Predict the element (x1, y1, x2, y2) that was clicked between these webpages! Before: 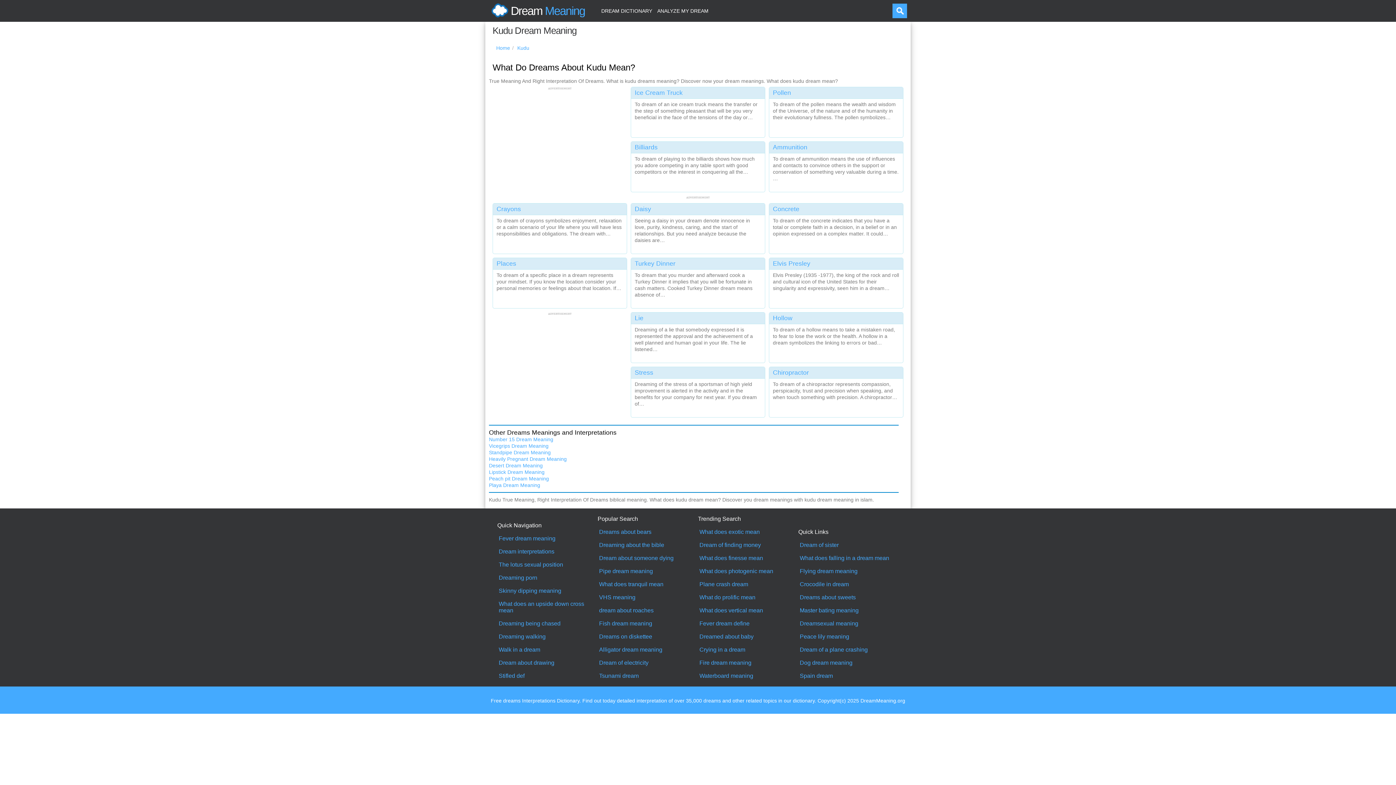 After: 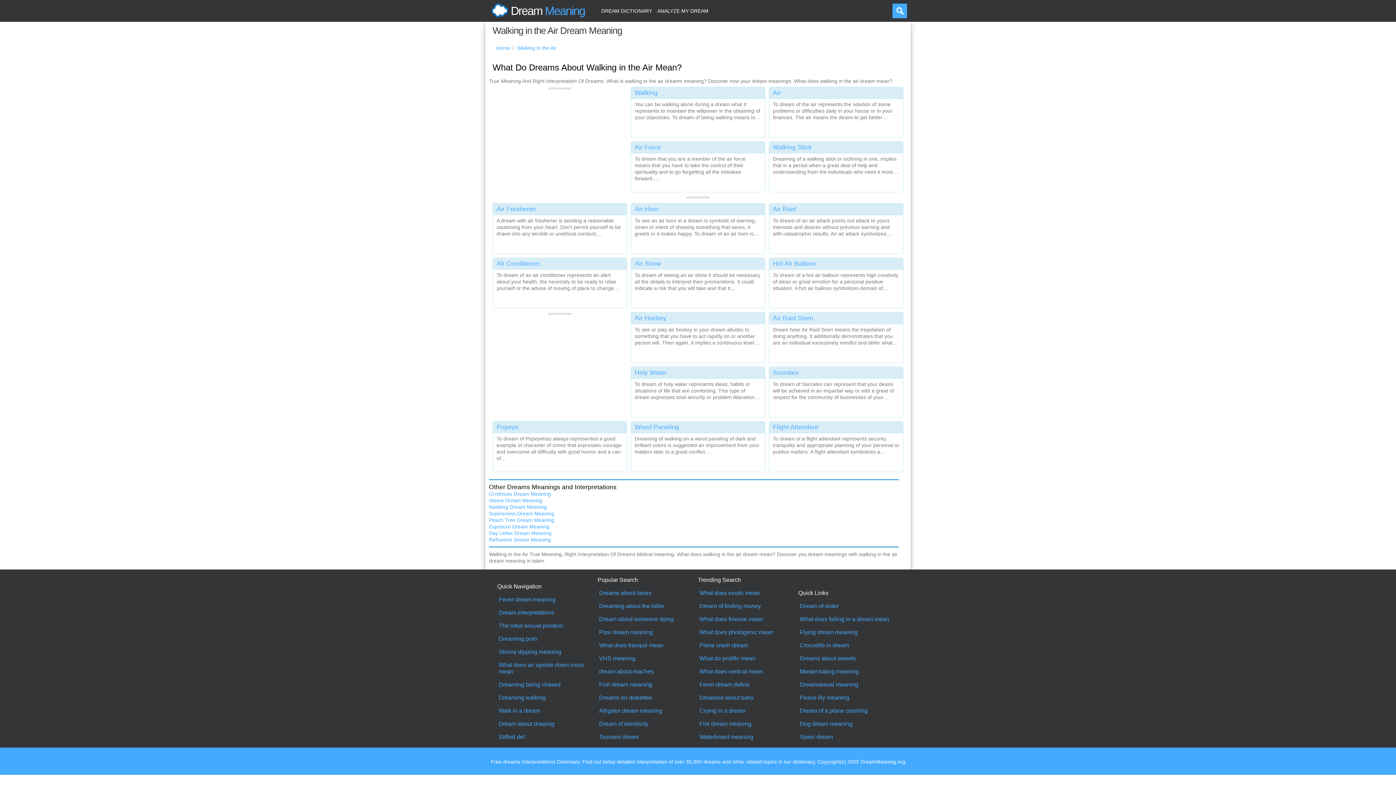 Action: bbox: (498, 646, 596, 653) label: Walk in a dream